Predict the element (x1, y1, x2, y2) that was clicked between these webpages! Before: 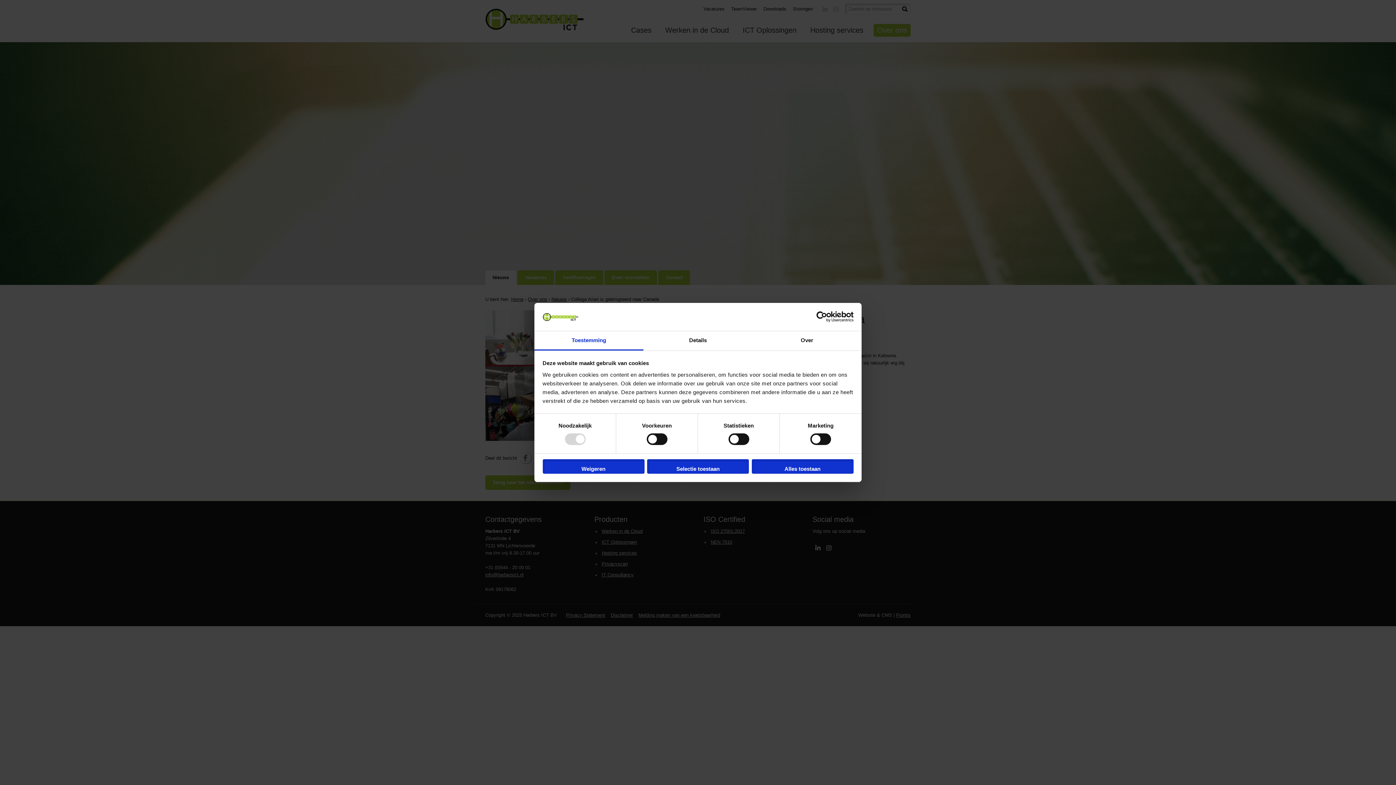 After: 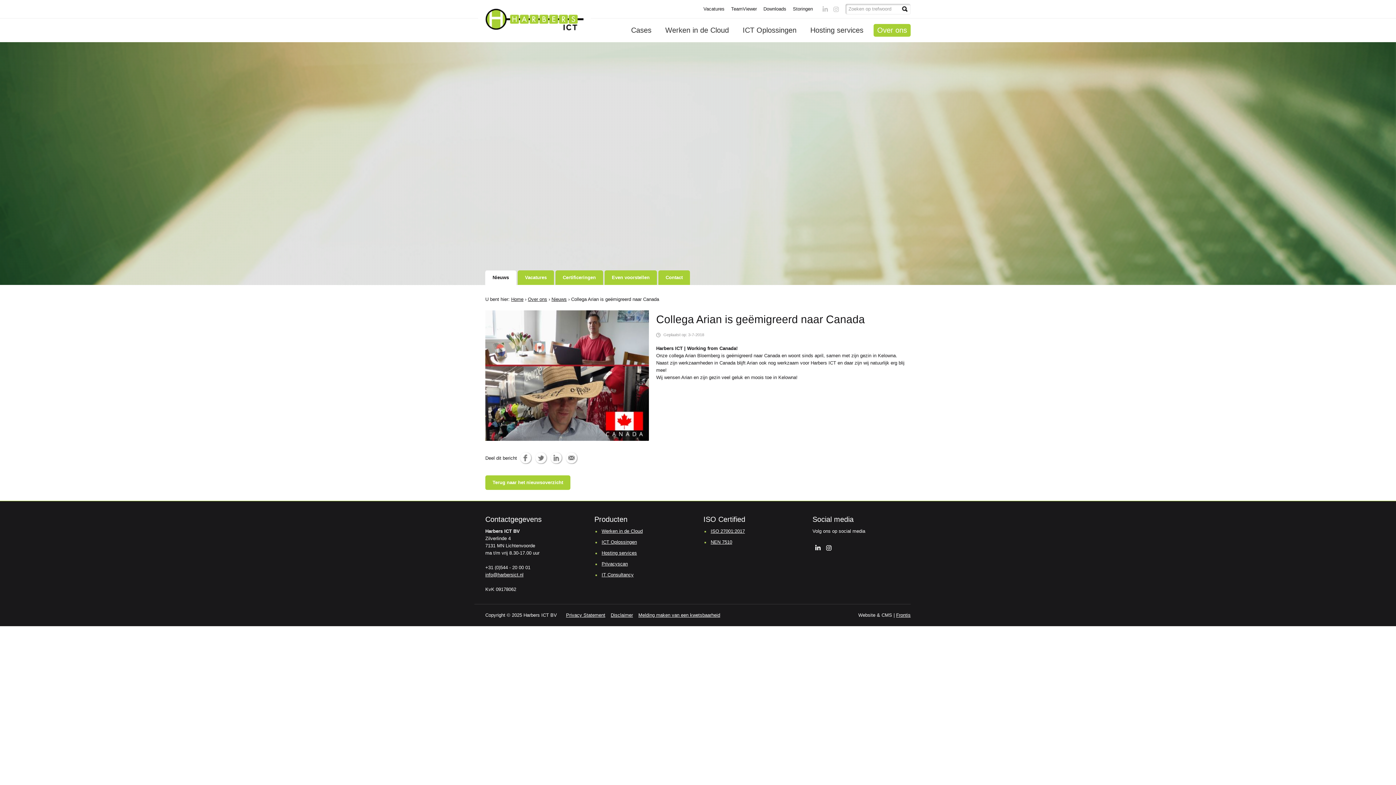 Action: label: Selectie toestaan bbox: (647, 459, 749, 473)